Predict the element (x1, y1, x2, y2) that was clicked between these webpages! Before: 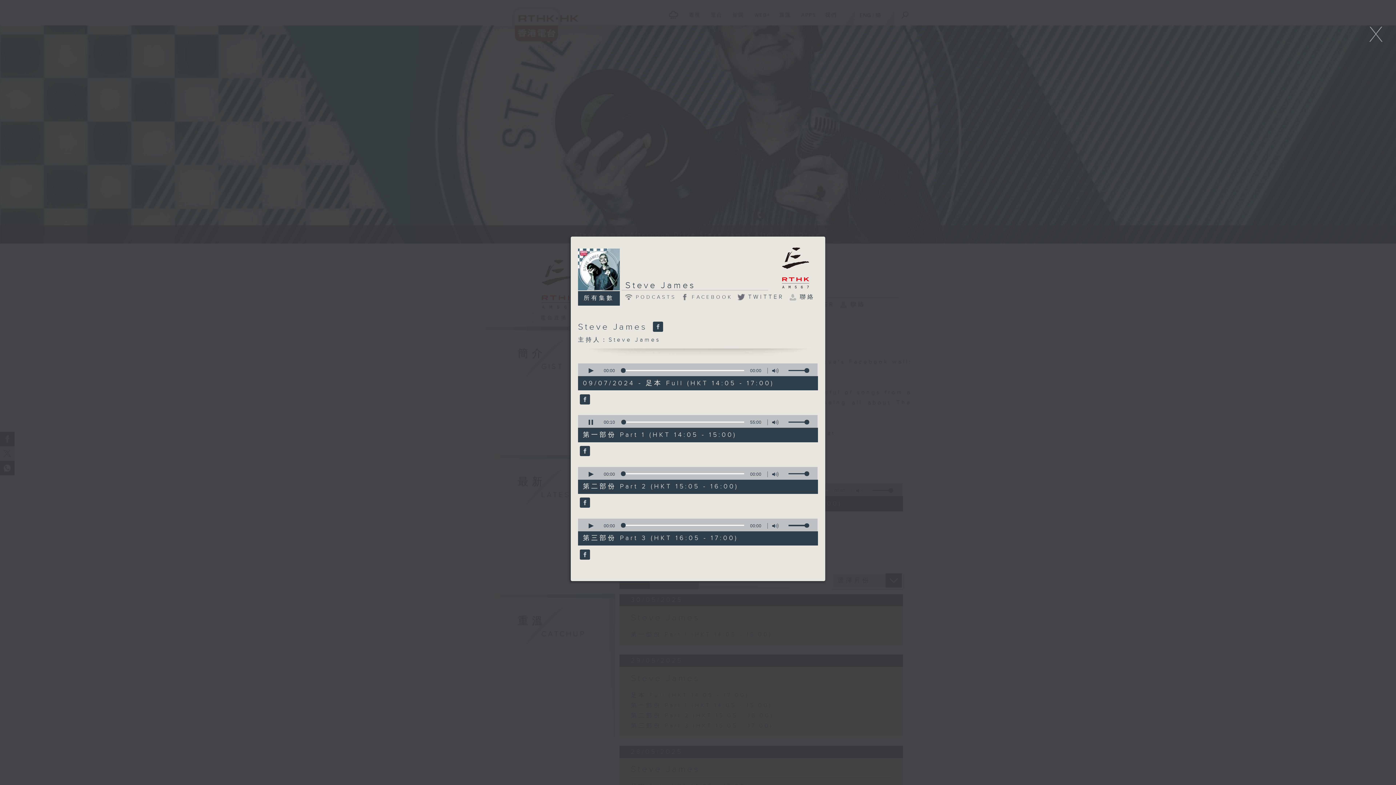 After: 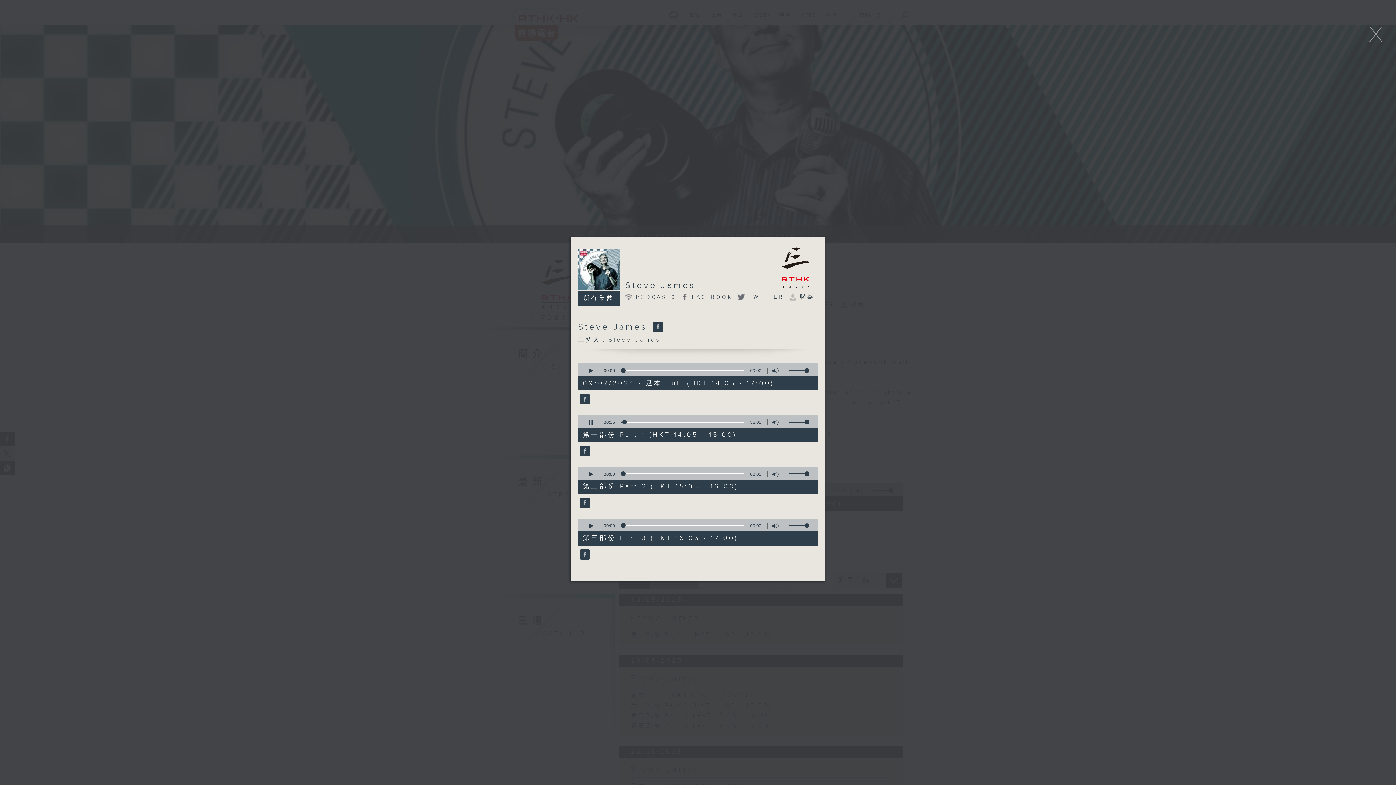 Action: bbox: (750, 293, 784, 300) label: TWITTER